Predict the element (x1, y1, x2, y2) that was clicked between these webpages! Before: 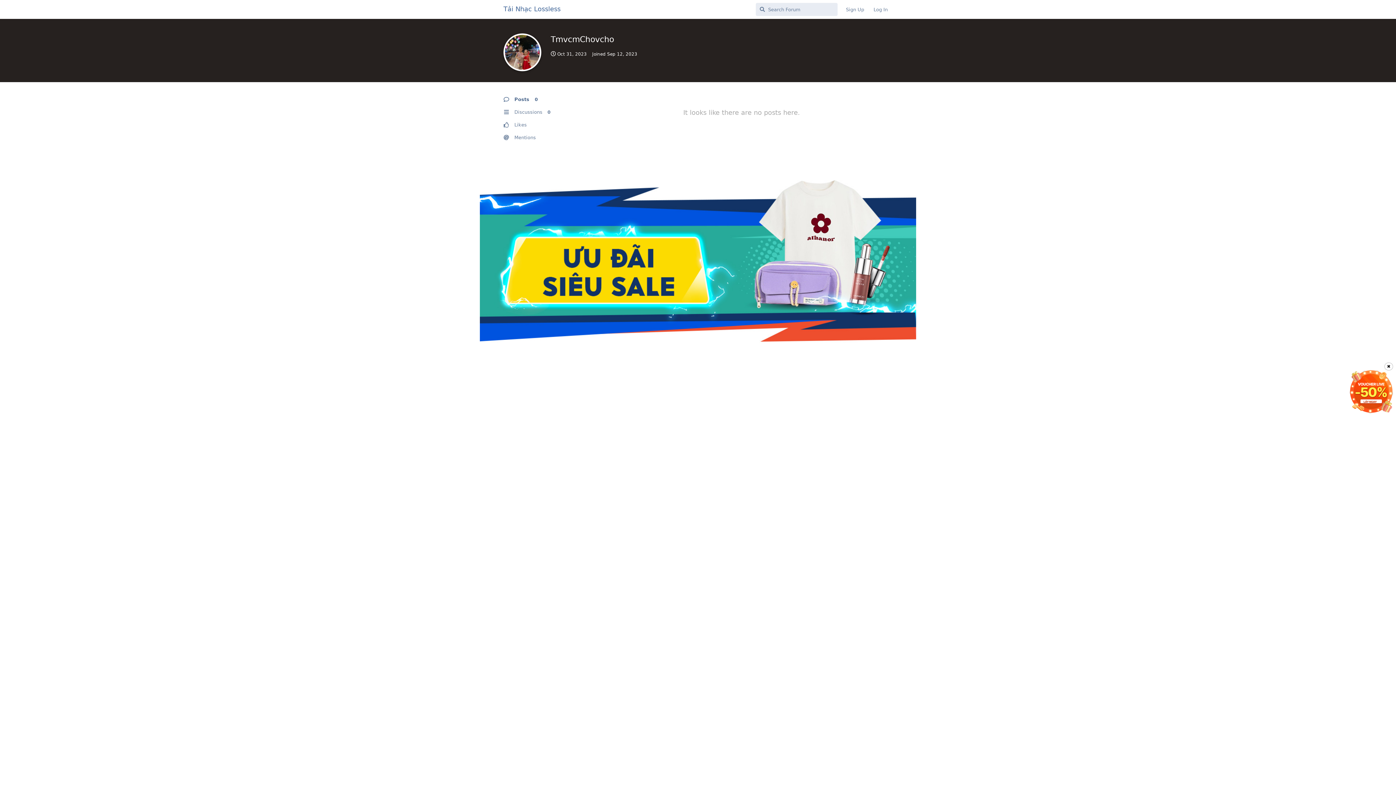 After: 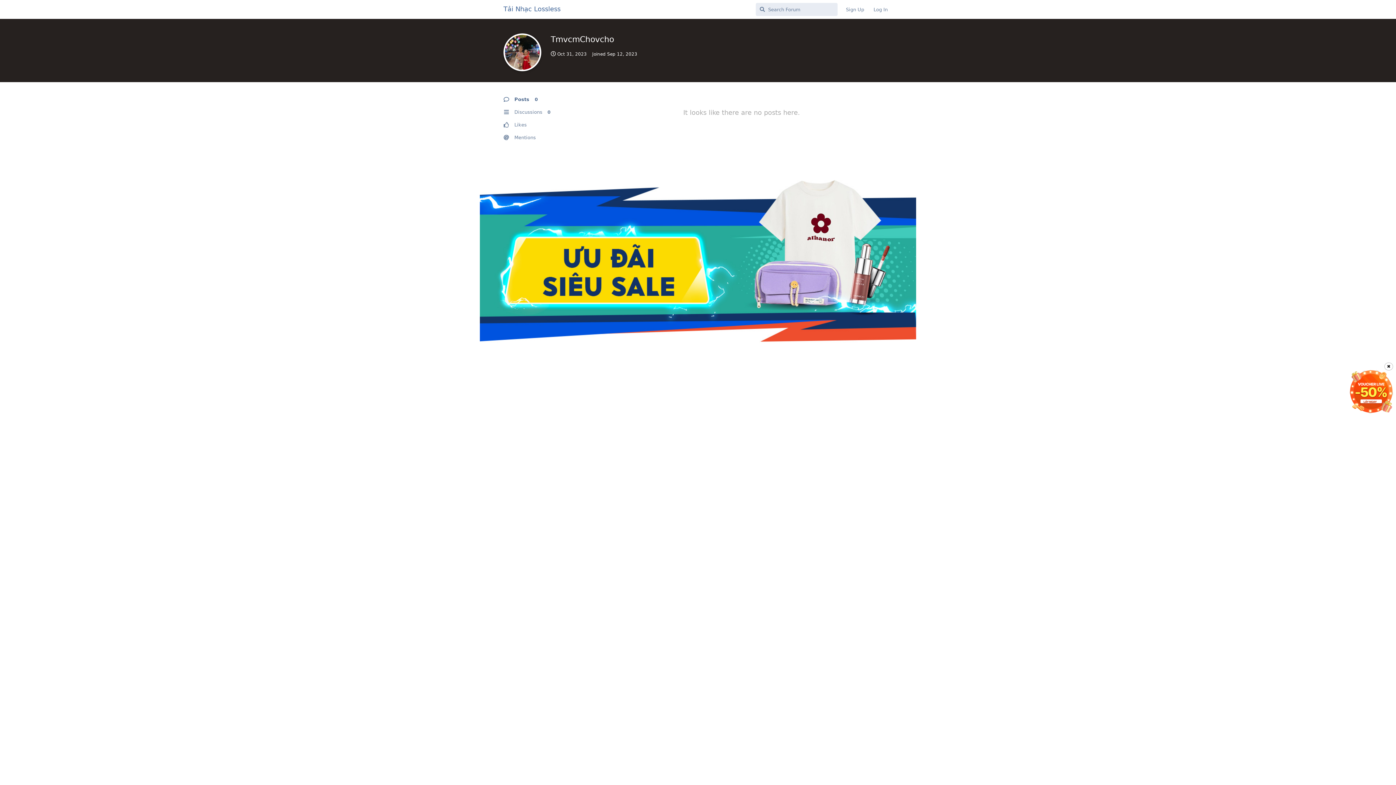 Action: label: Posts 0 bbox: (503, 93, 572, 105)